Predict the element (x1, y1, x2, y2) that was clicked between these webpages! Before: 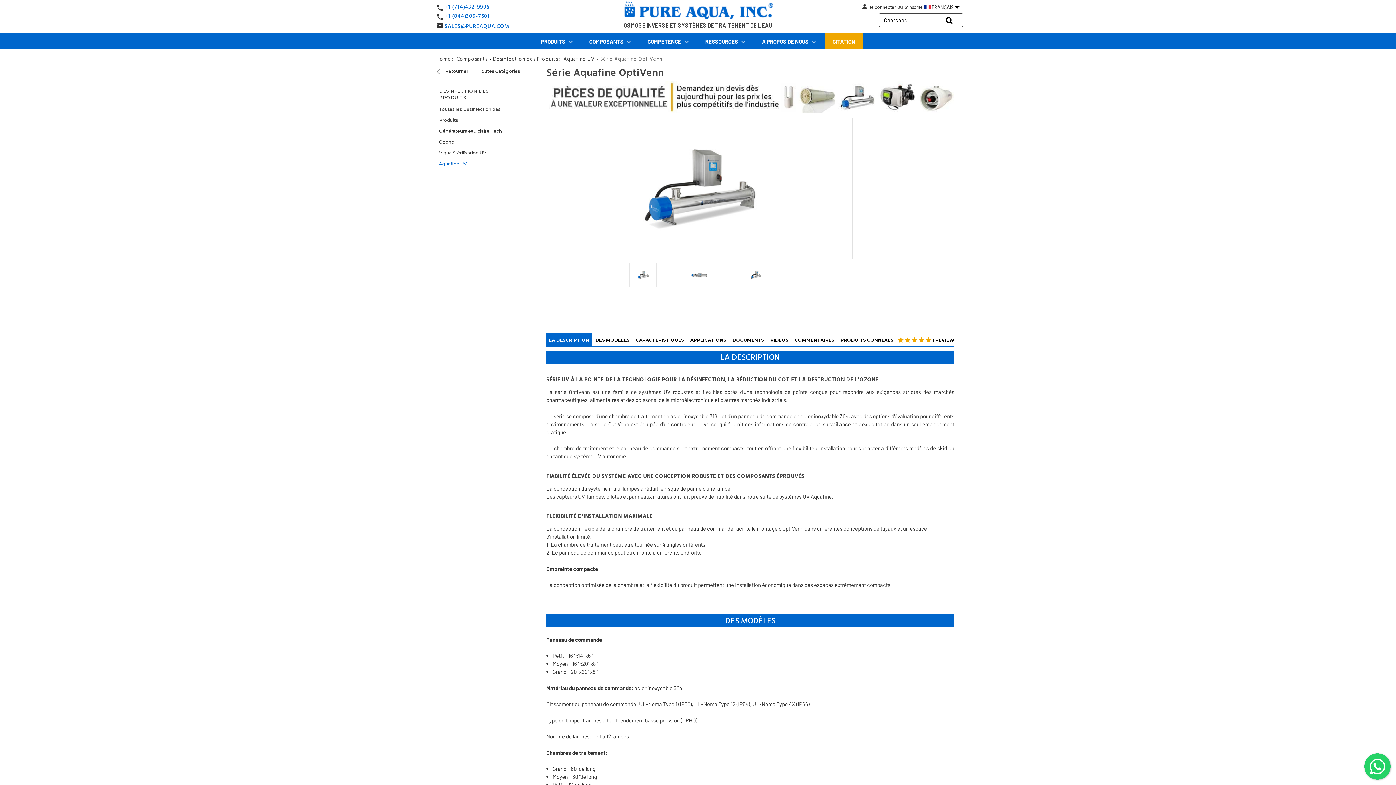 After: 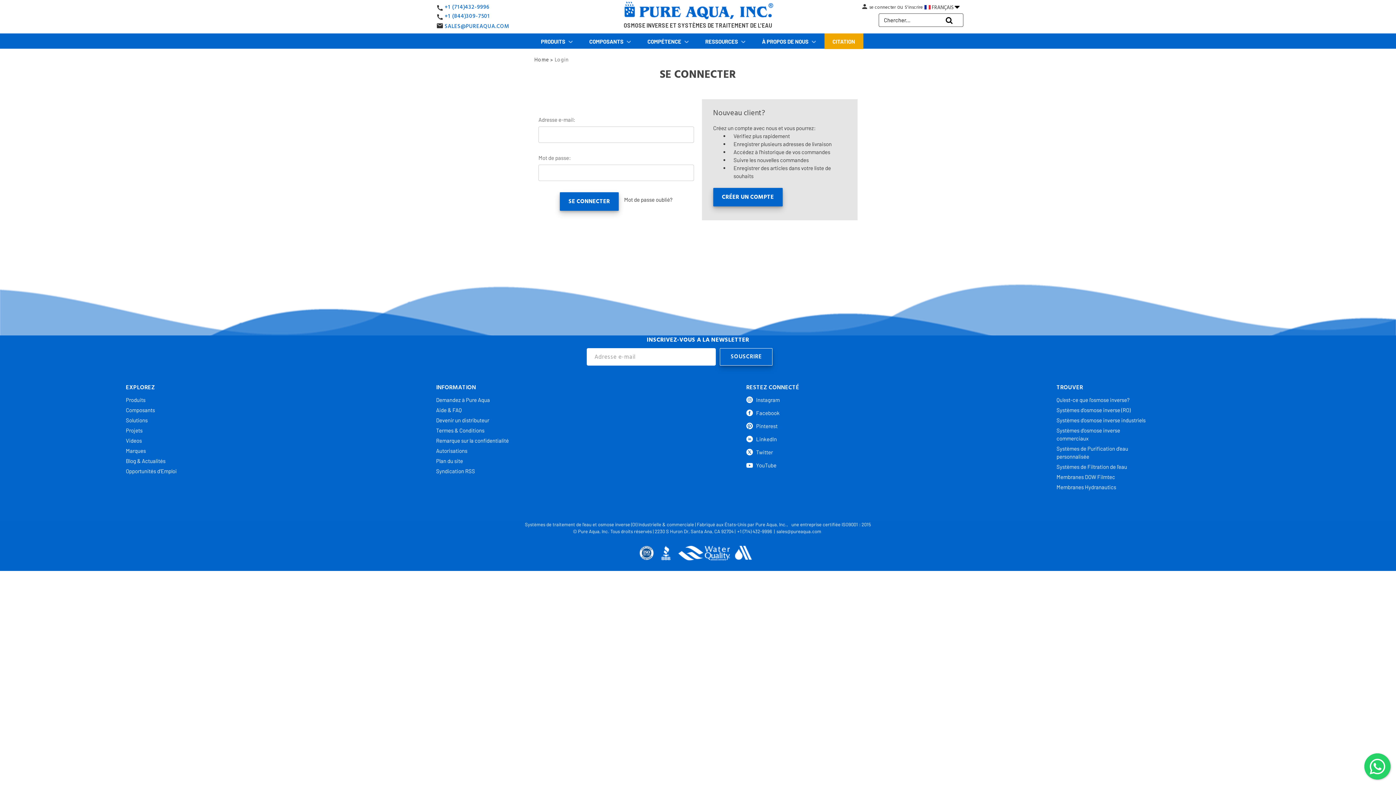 Action: bbox: (861, 0, 868, 16) label: person